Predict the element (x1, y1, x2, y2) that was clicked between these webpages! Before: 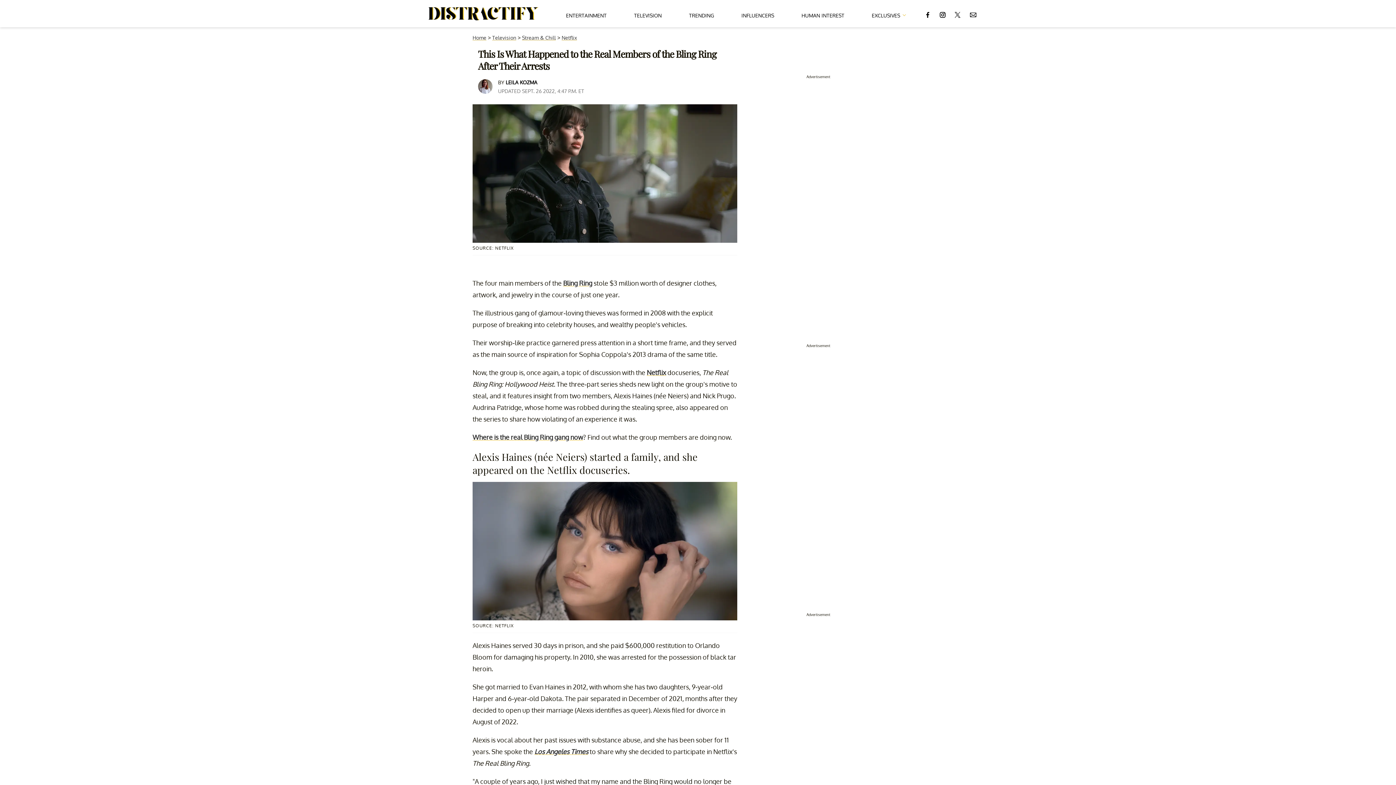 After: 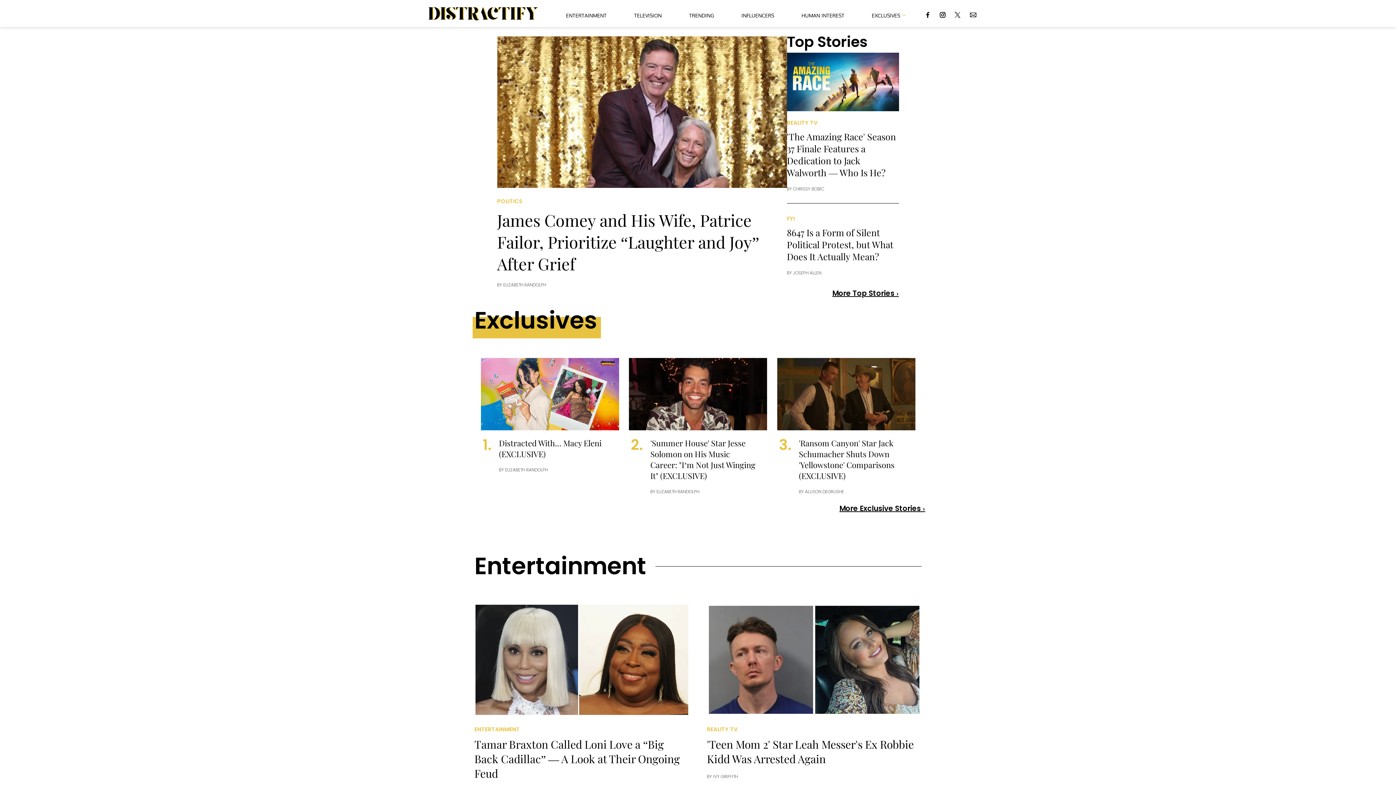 Action: label: Navigate to the homepage bbox: (428, 7, 538, 20)